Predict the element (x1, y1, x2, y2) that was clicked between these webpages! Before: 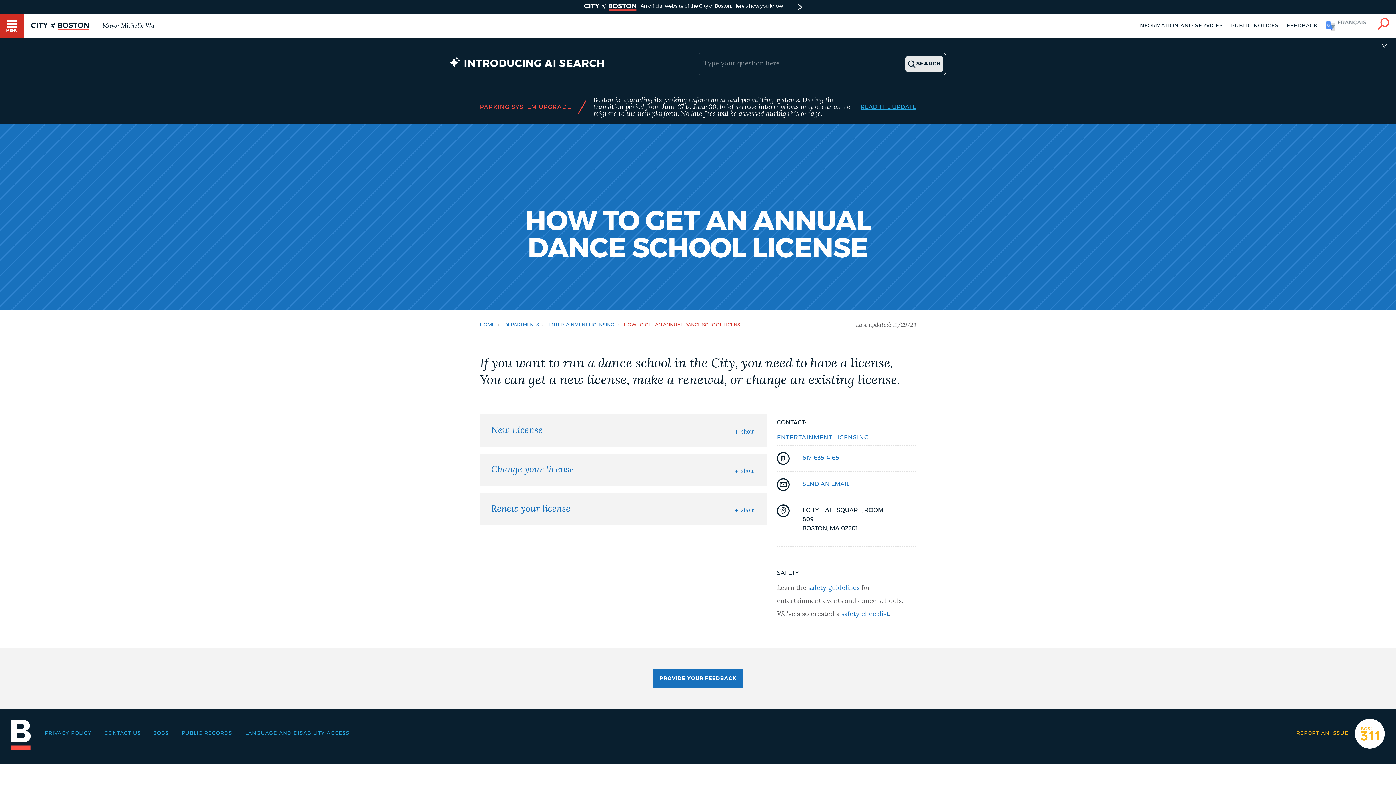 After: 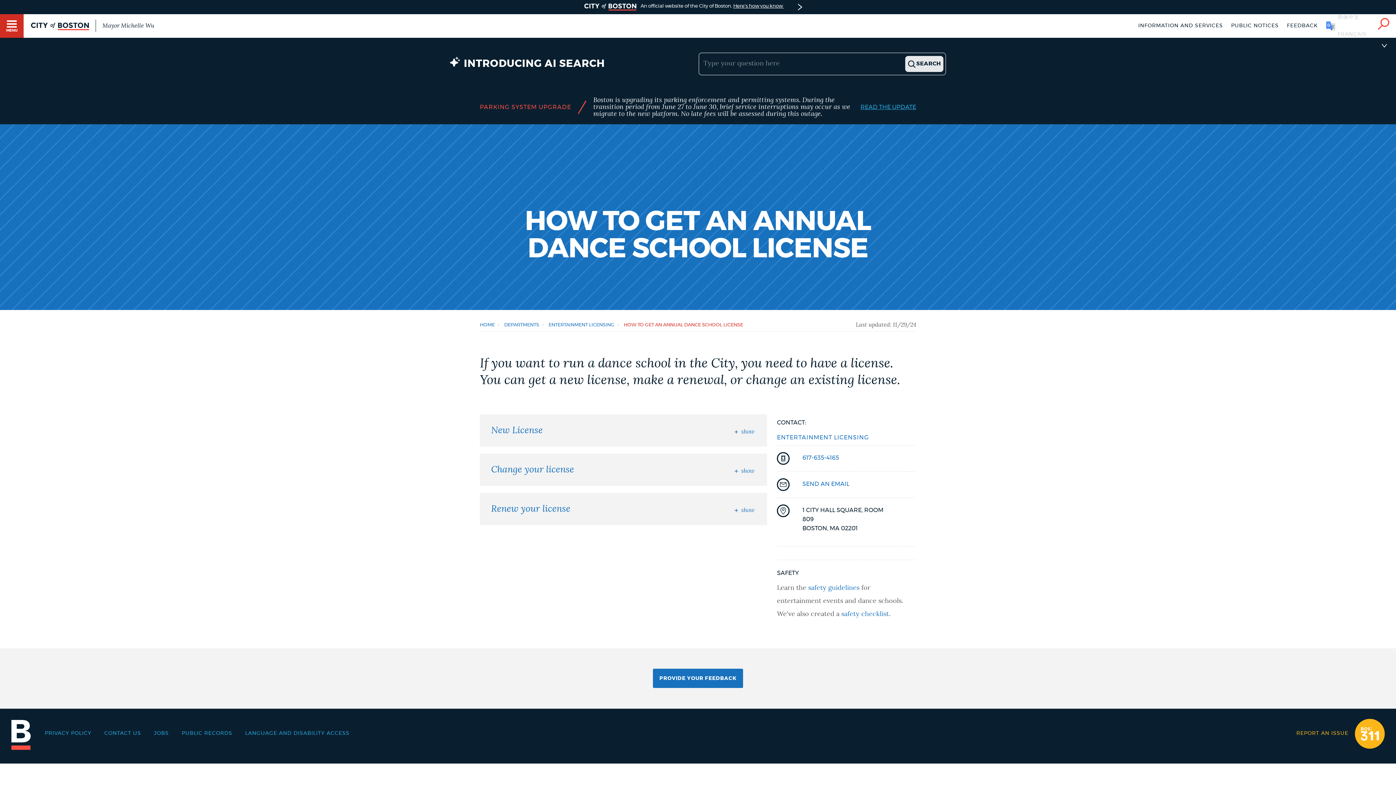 Action: bbox: (1296, 731, 1348, 736) label: BOS:311
REPORT AN ISSUE